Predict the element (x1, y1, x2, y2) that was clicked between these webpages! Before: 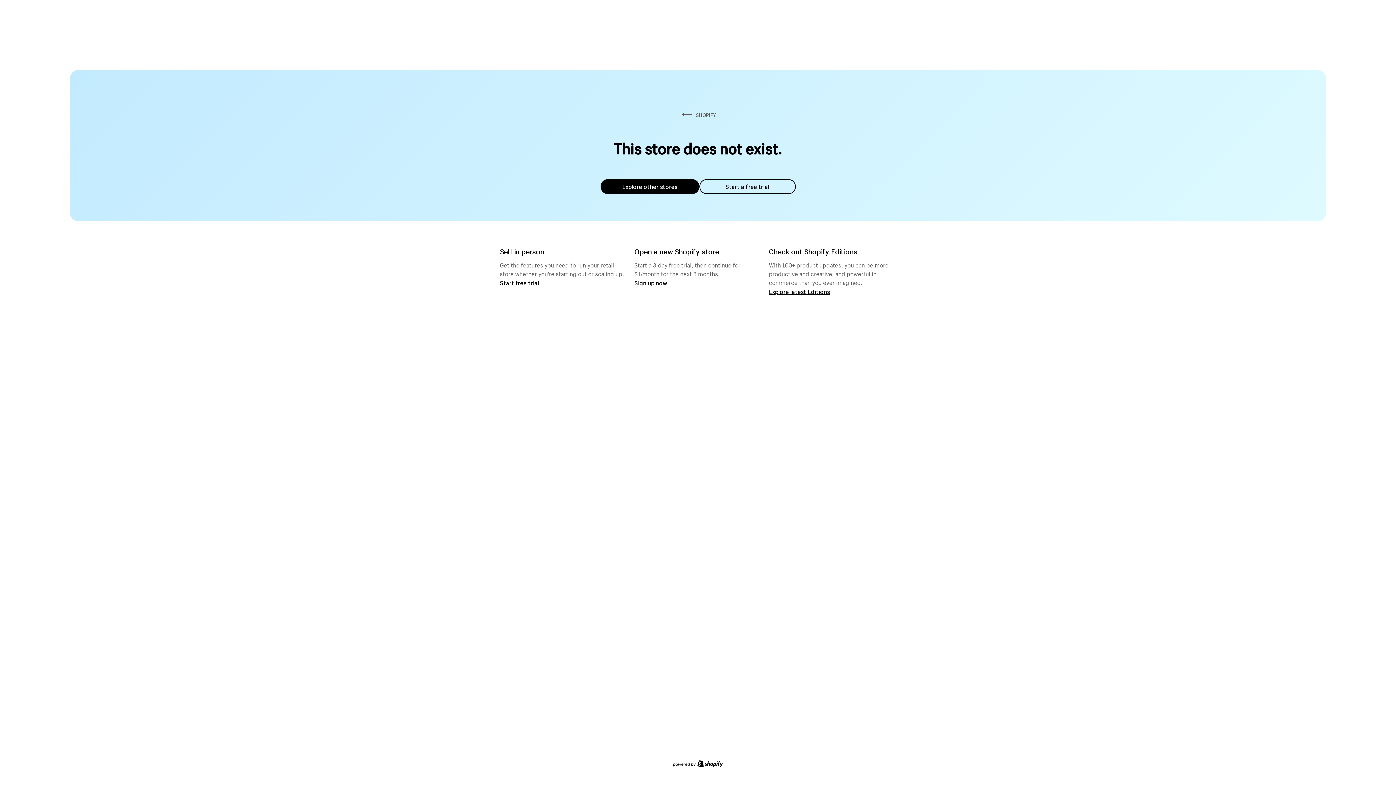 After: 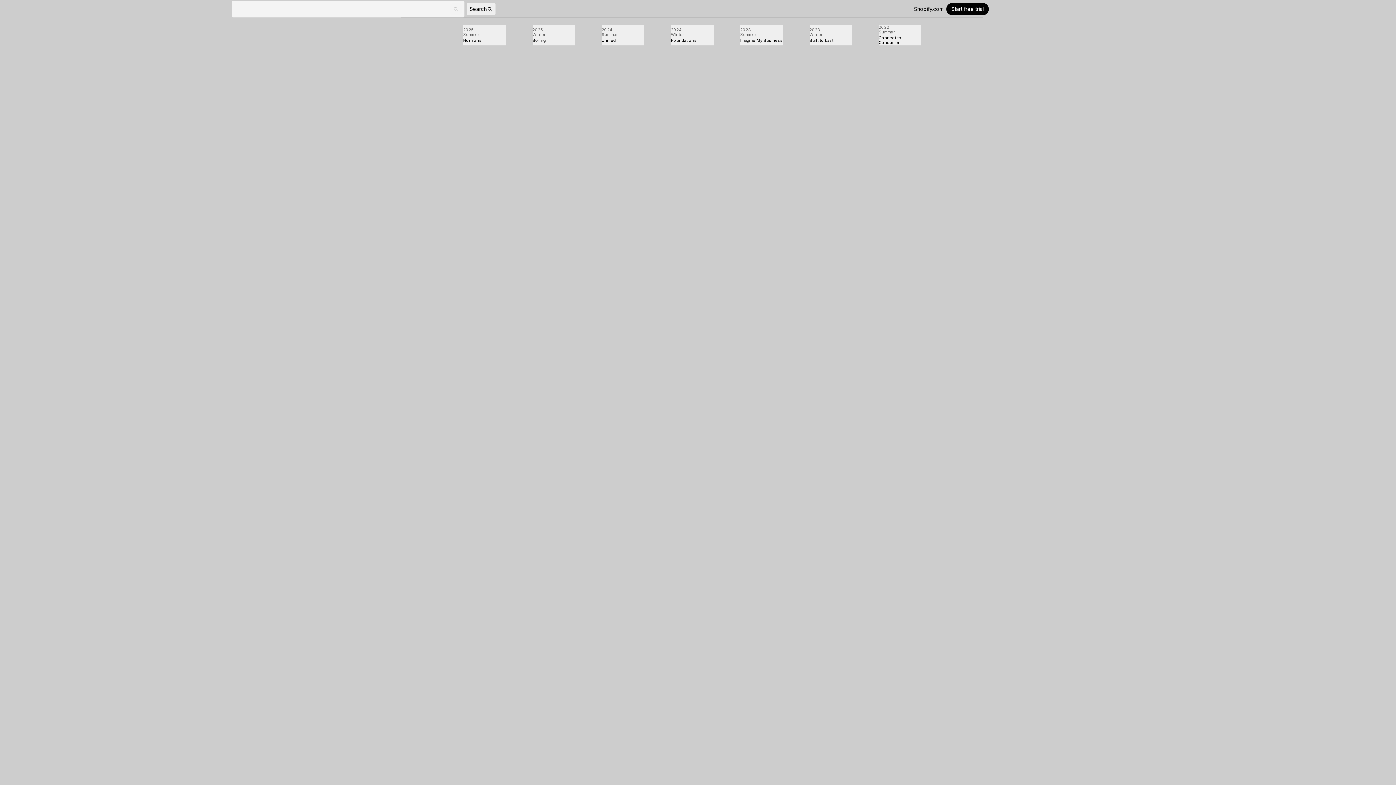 Action: label: Explore latest Editions bbox: (769, 287, 830, 295)